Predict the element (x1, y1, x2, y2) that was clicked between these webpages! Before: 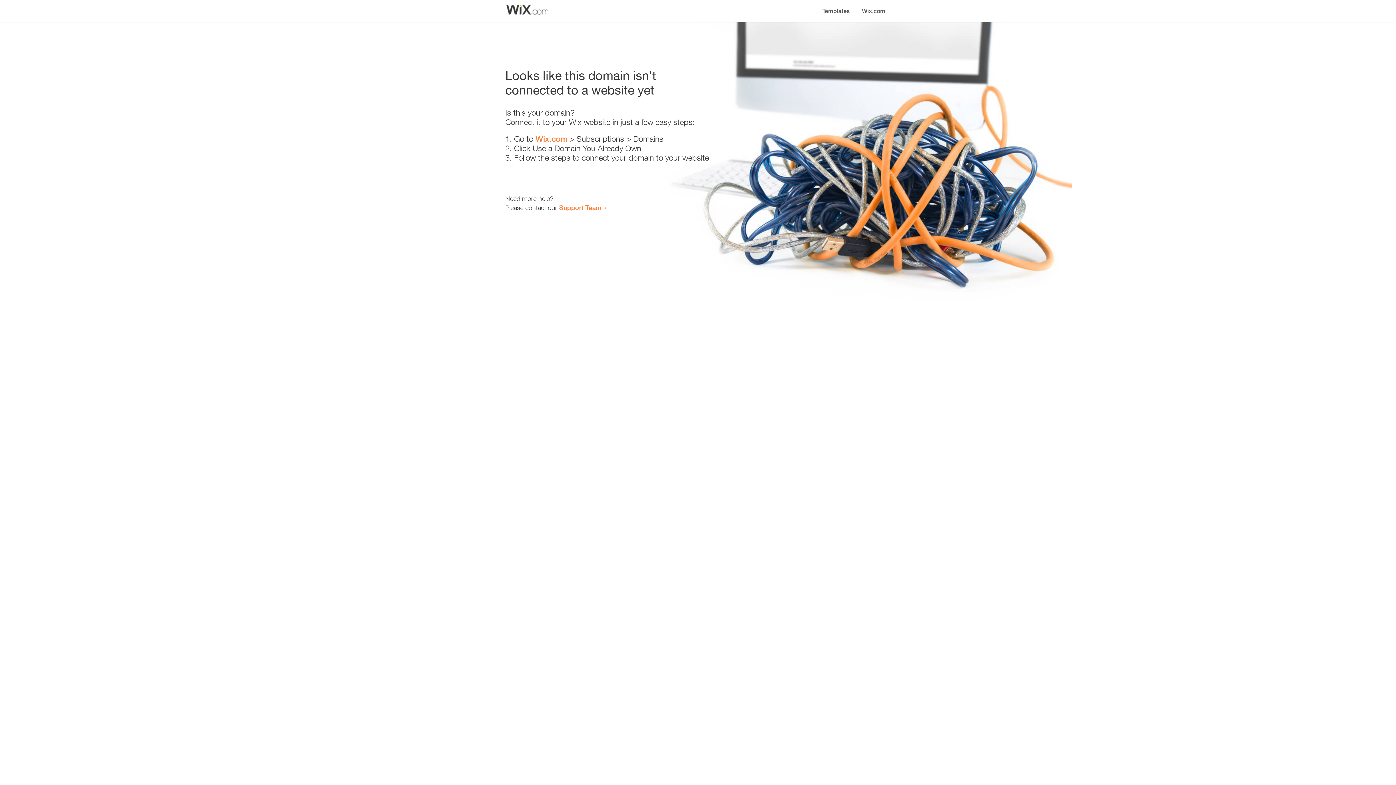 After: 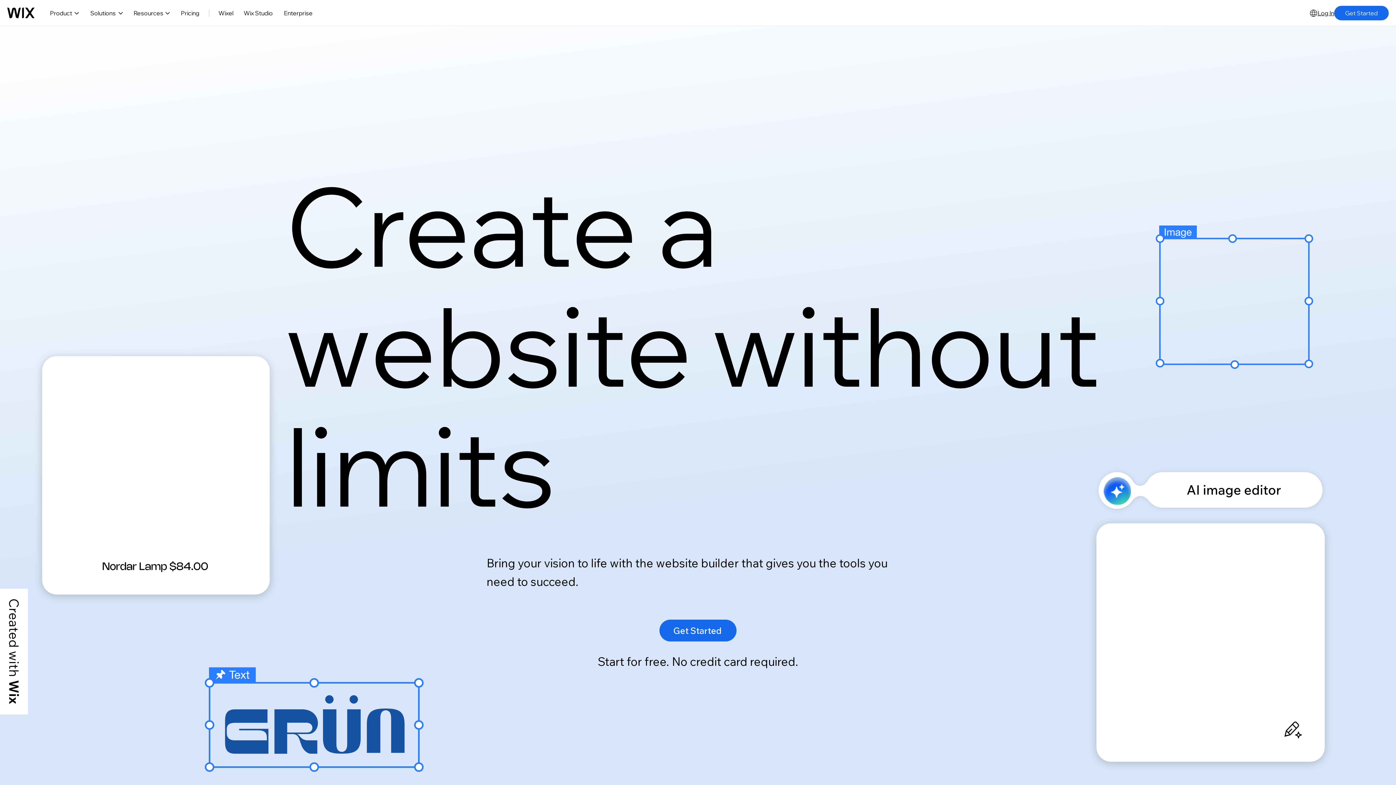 Action: label: Wix.com bbox: (856, 0, 890, 14)